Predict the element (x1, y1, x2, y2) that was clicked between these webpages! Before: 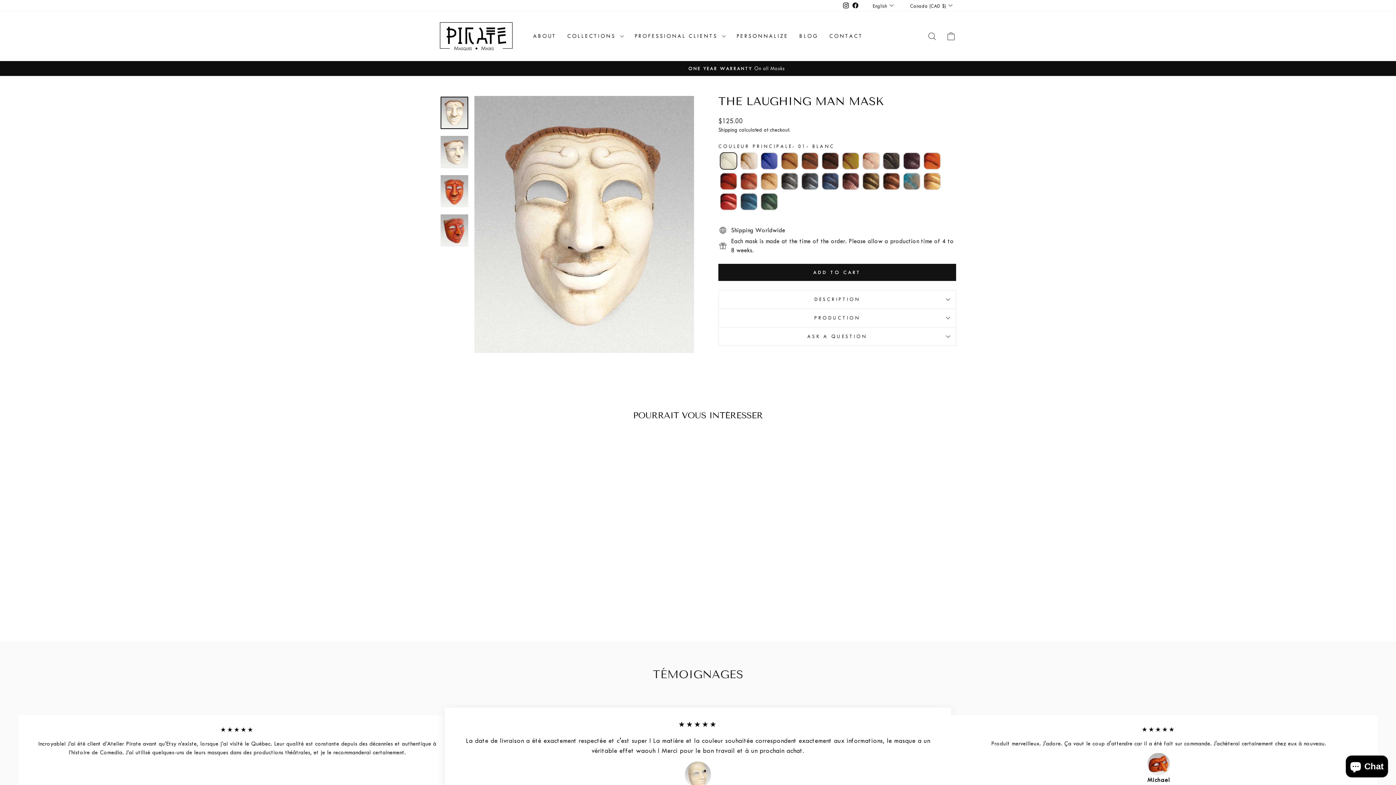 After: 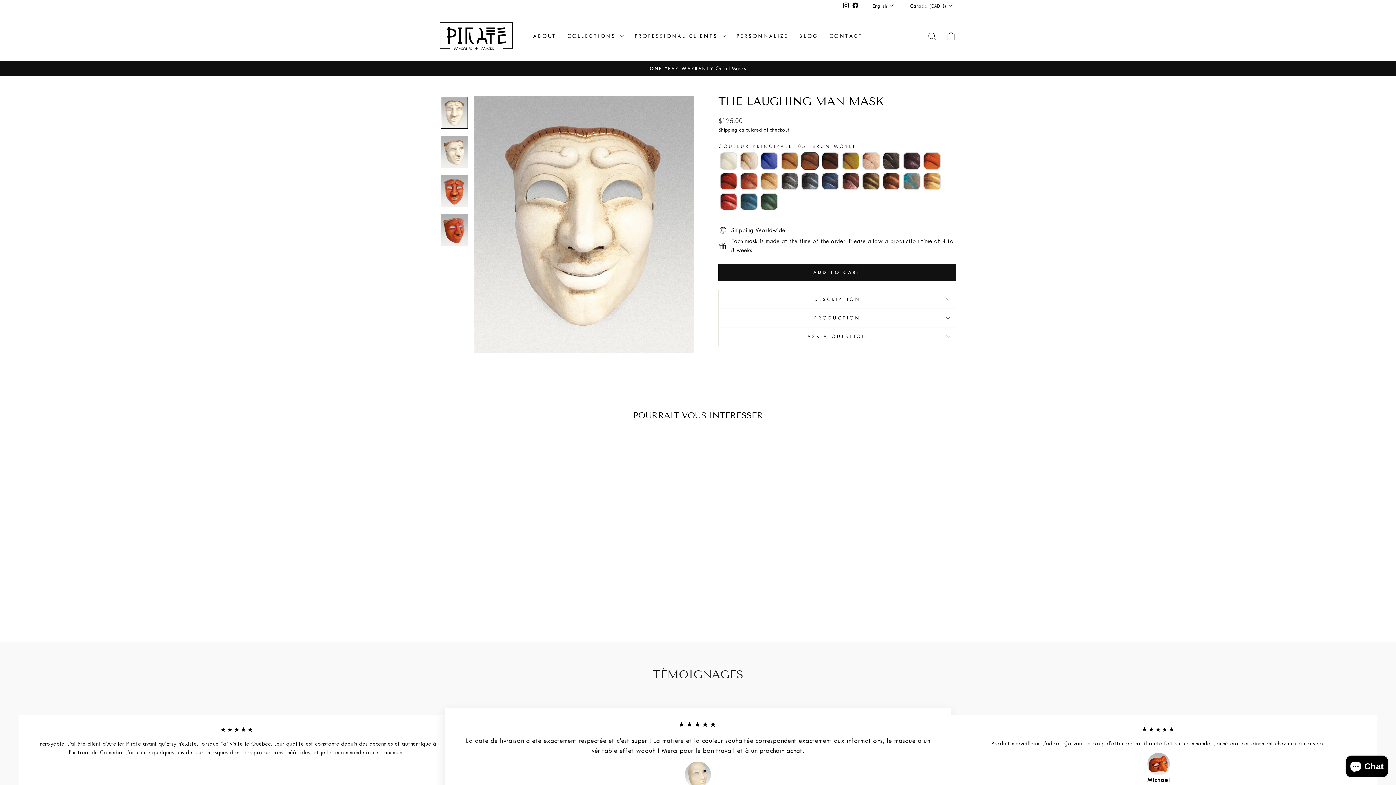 Action: bbox: (801, 152, 818, 169) label: 05- Brun Moyen